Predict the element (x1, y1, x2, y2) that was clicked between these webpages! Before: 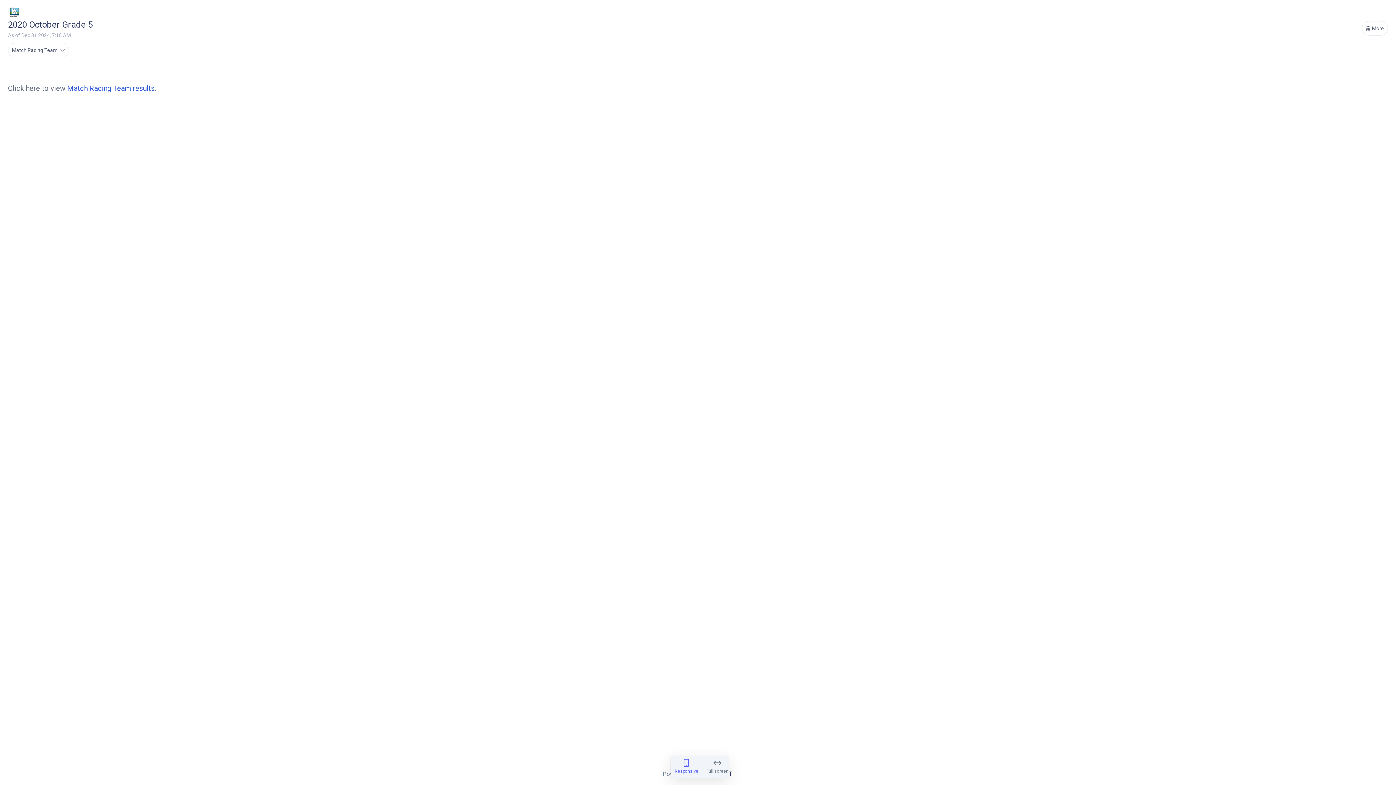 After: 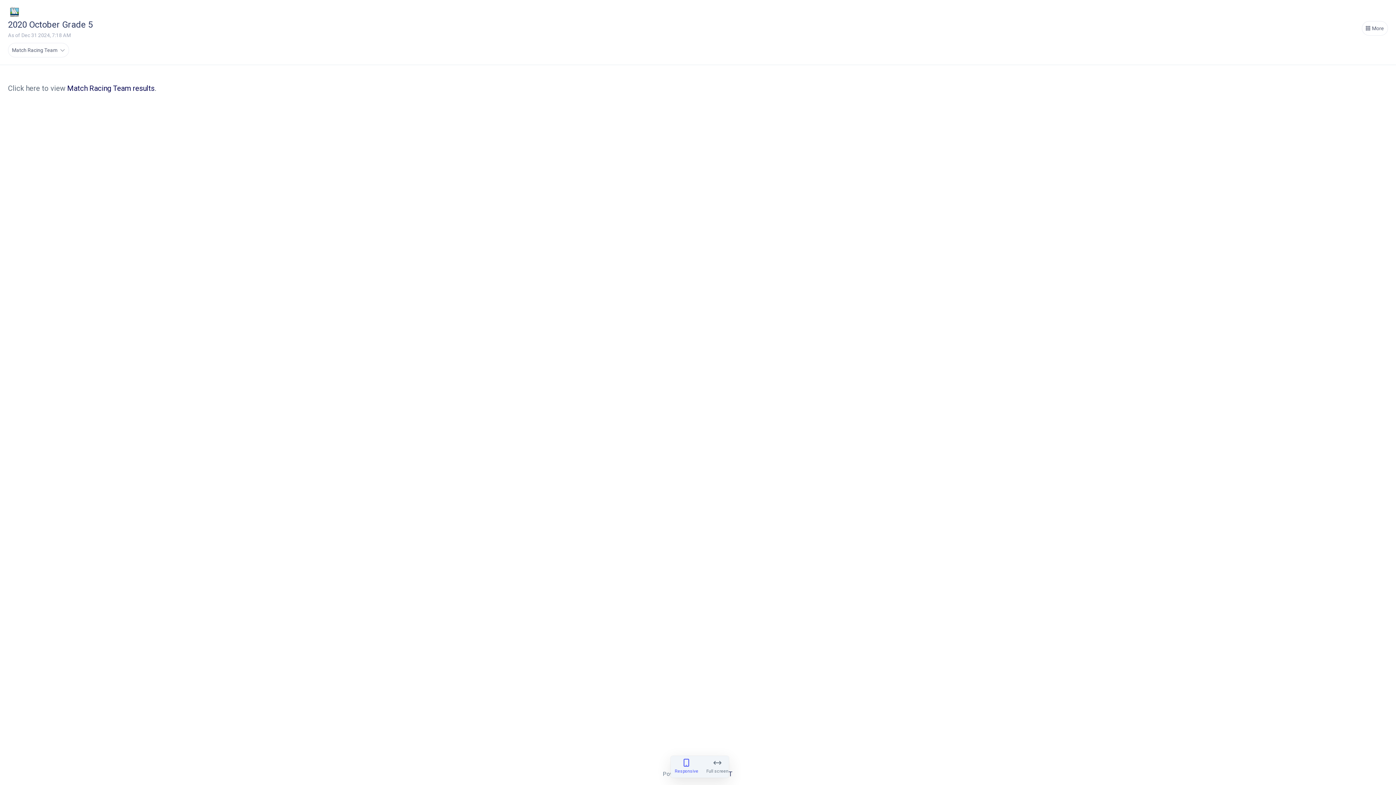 Action: label: Match Racing Team results bbox: (67, 84, 154, 92)